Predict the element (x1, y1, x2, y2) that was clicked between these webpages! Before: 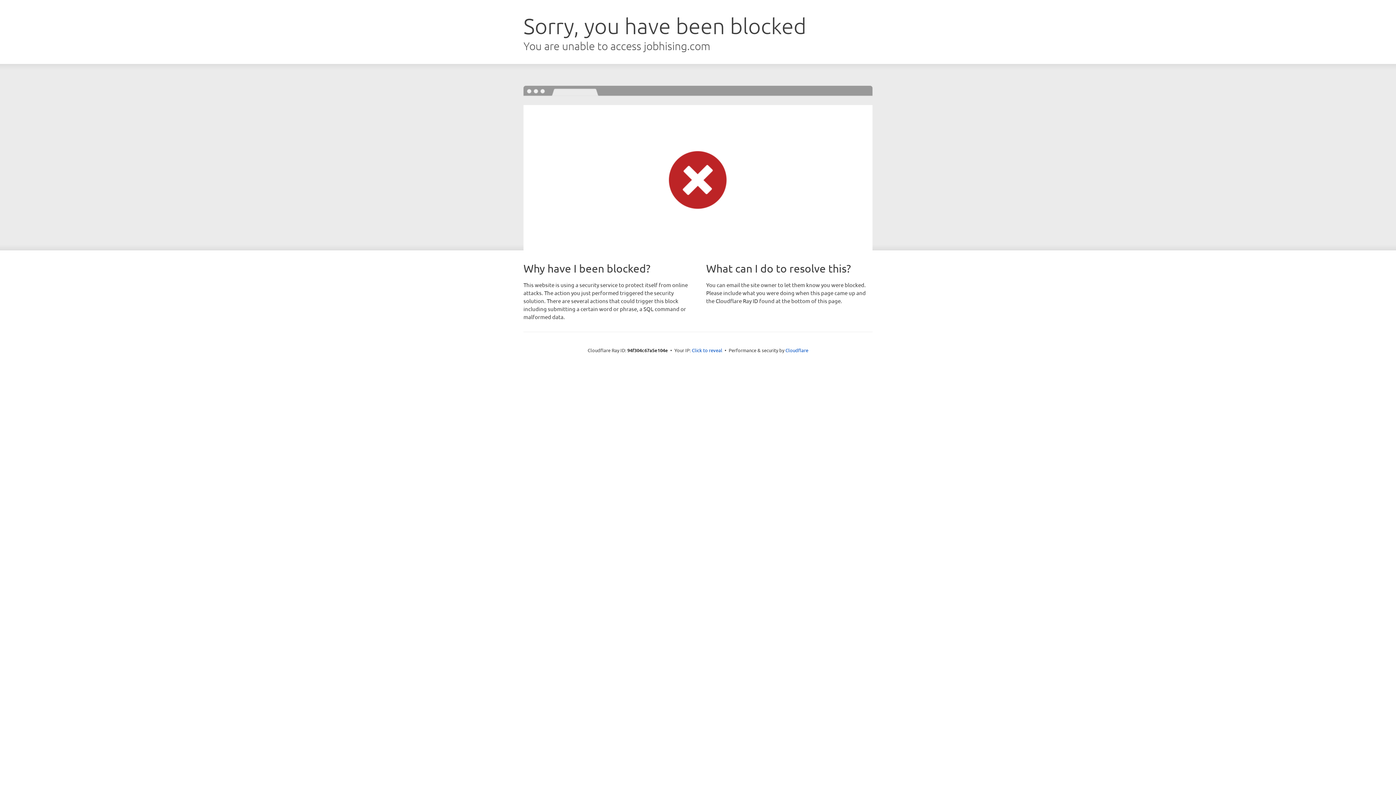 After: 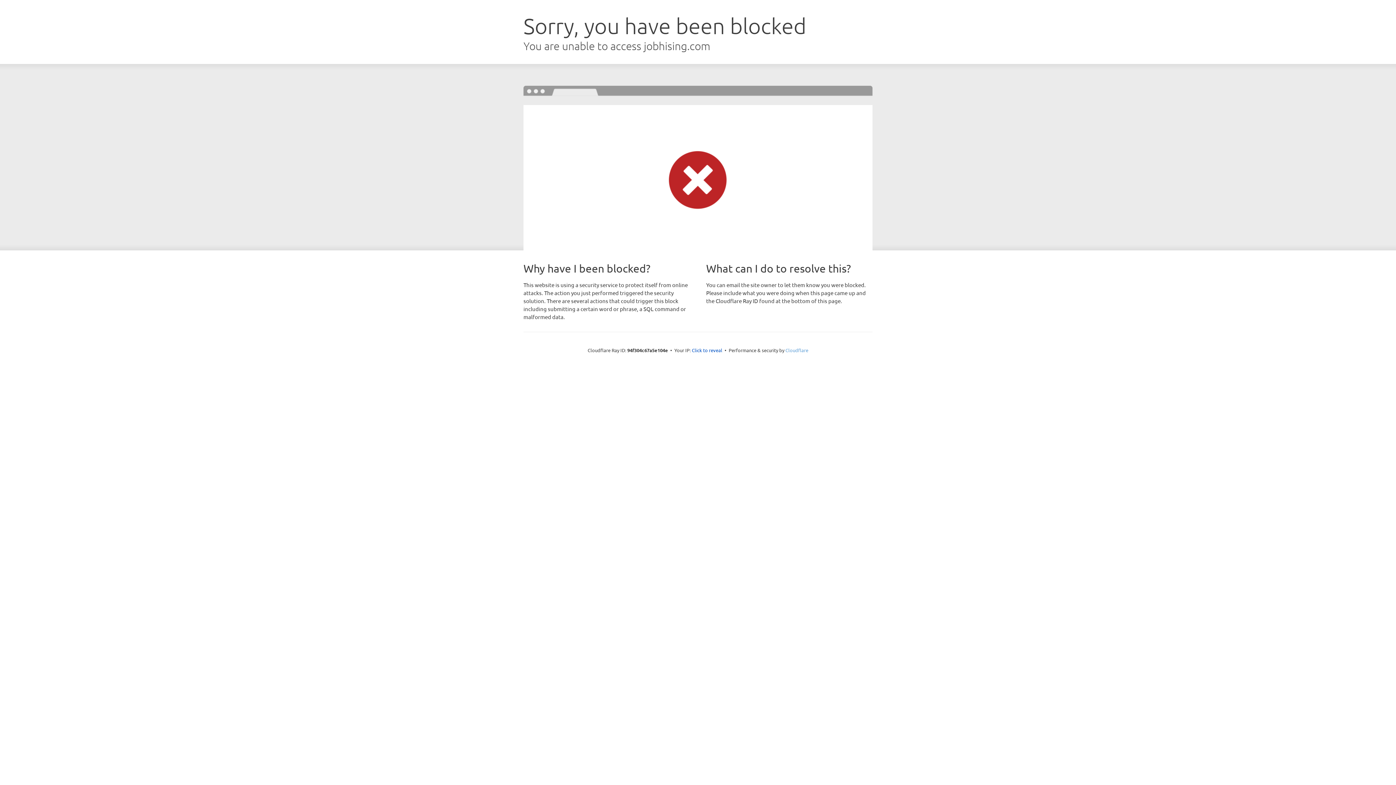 Action: label: Cloudflare bbox: (785, 347, 808, 353)